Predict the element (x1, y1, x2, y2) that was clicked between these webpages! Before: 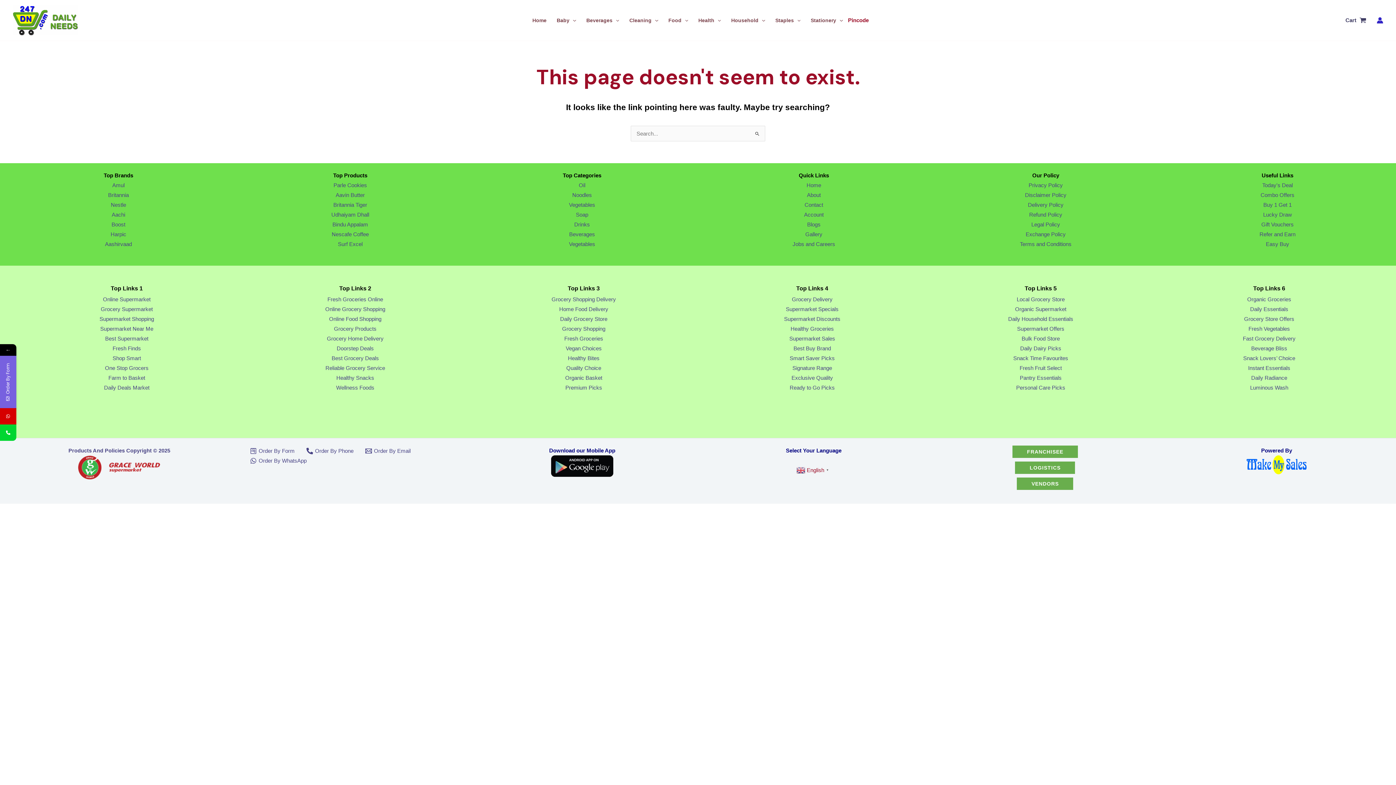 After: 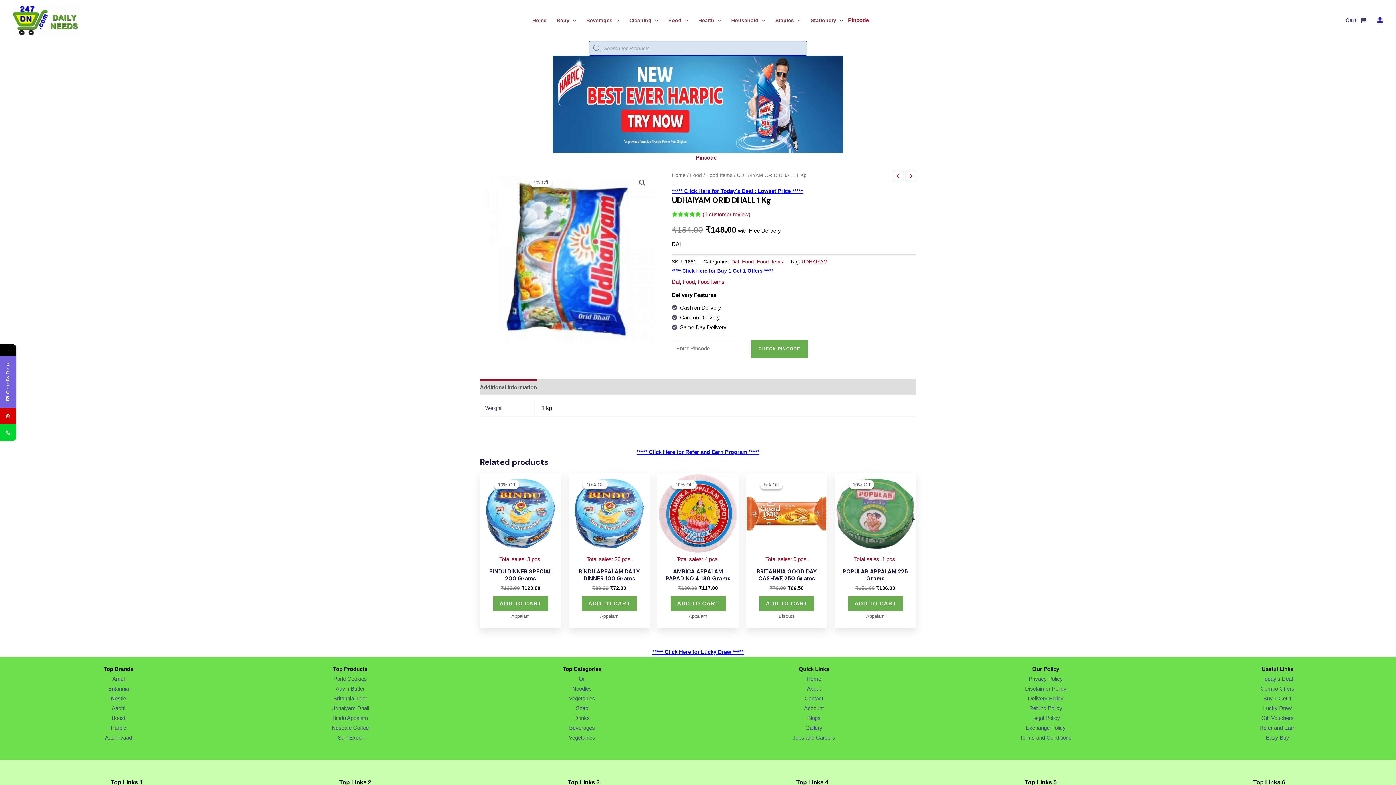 Action: bbox: (331, 211, 369, 217) label: Udhaiyam Dhall